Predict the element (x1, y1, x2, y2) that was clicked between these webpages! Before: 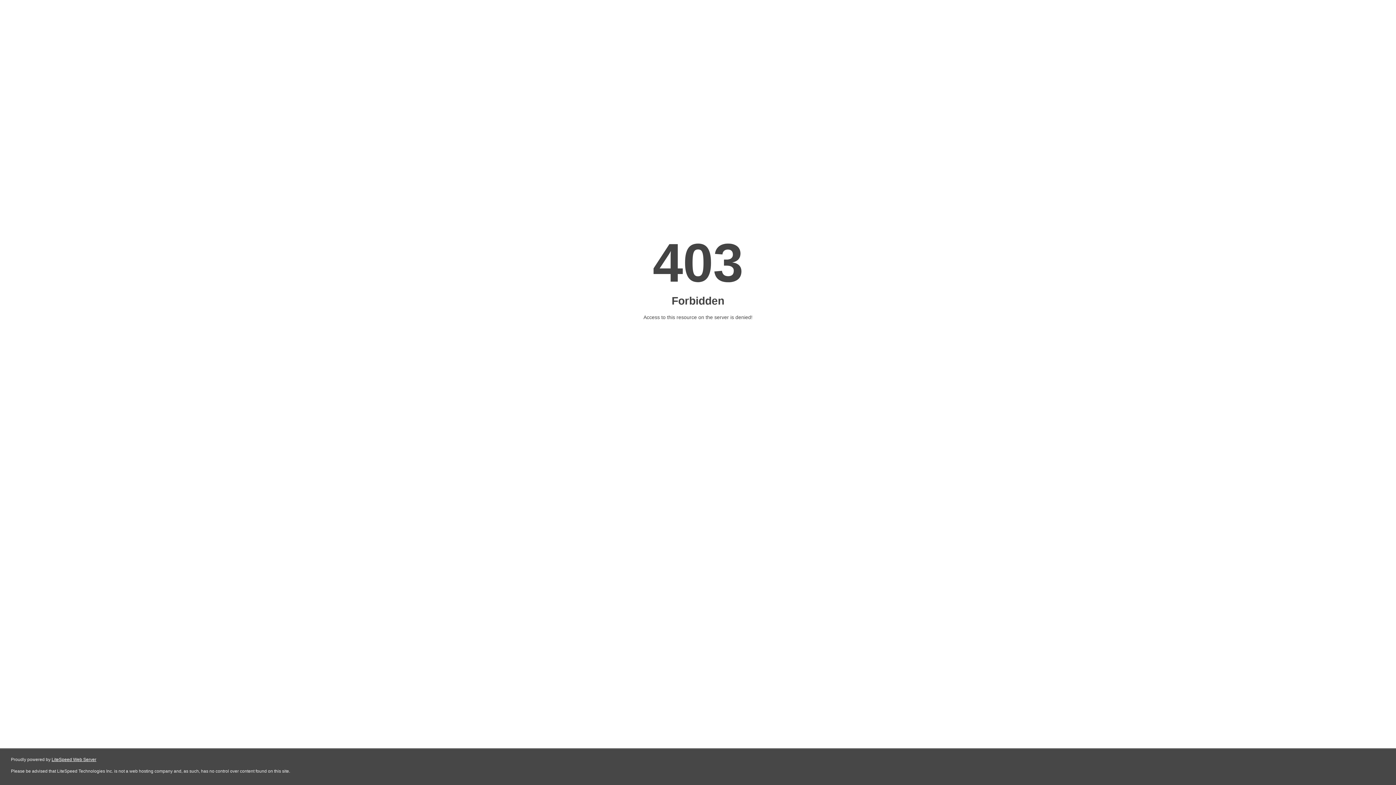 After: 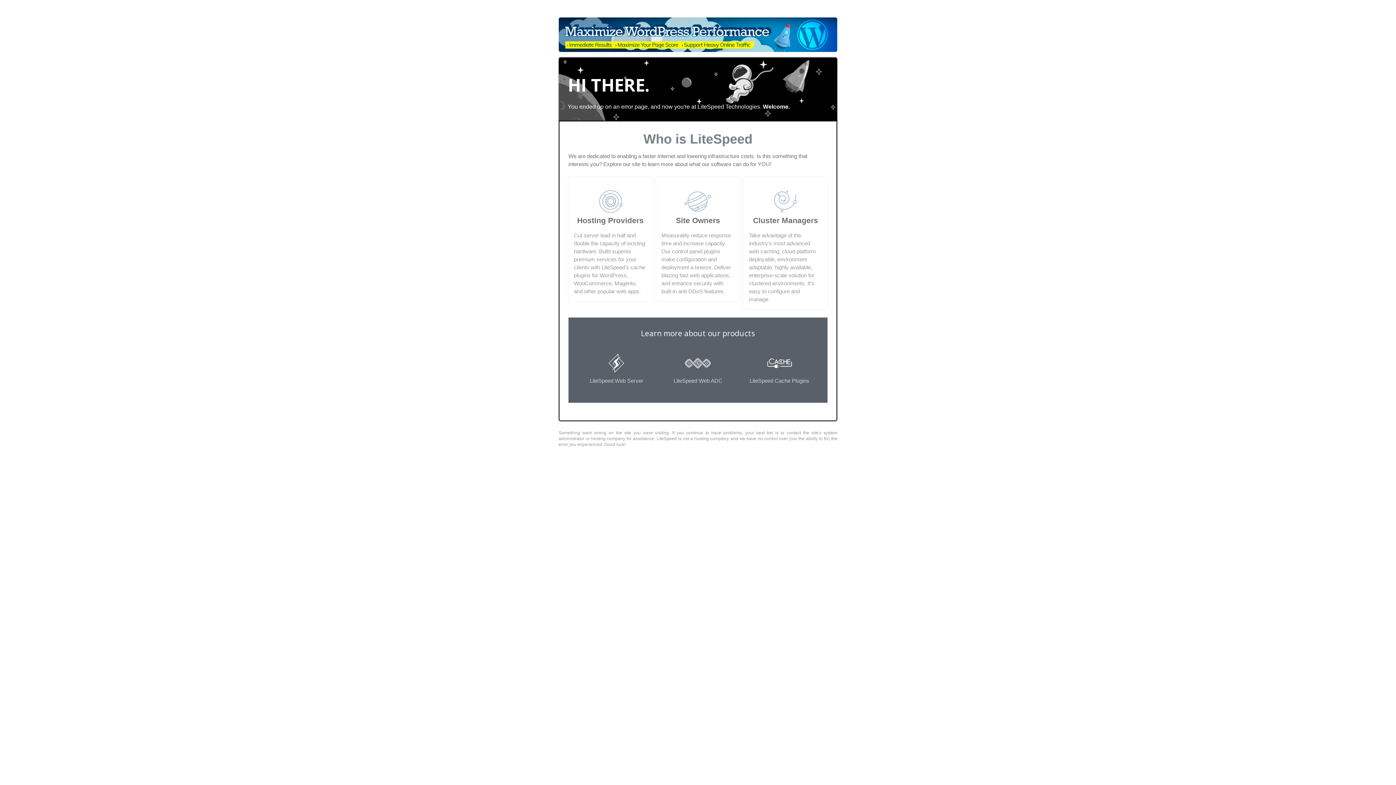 Action: bbox: (51, 757, 96, 762) label: LiteSpeed Web Server